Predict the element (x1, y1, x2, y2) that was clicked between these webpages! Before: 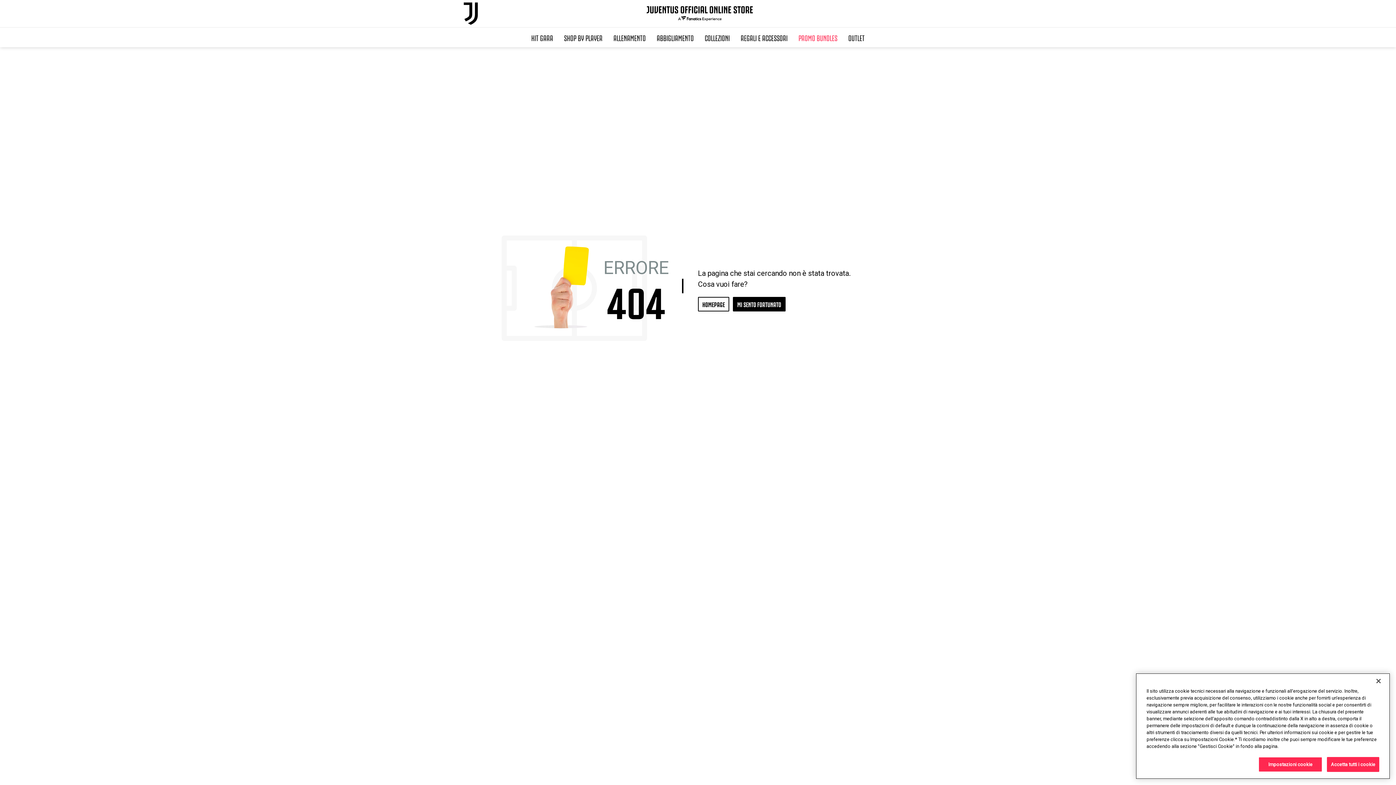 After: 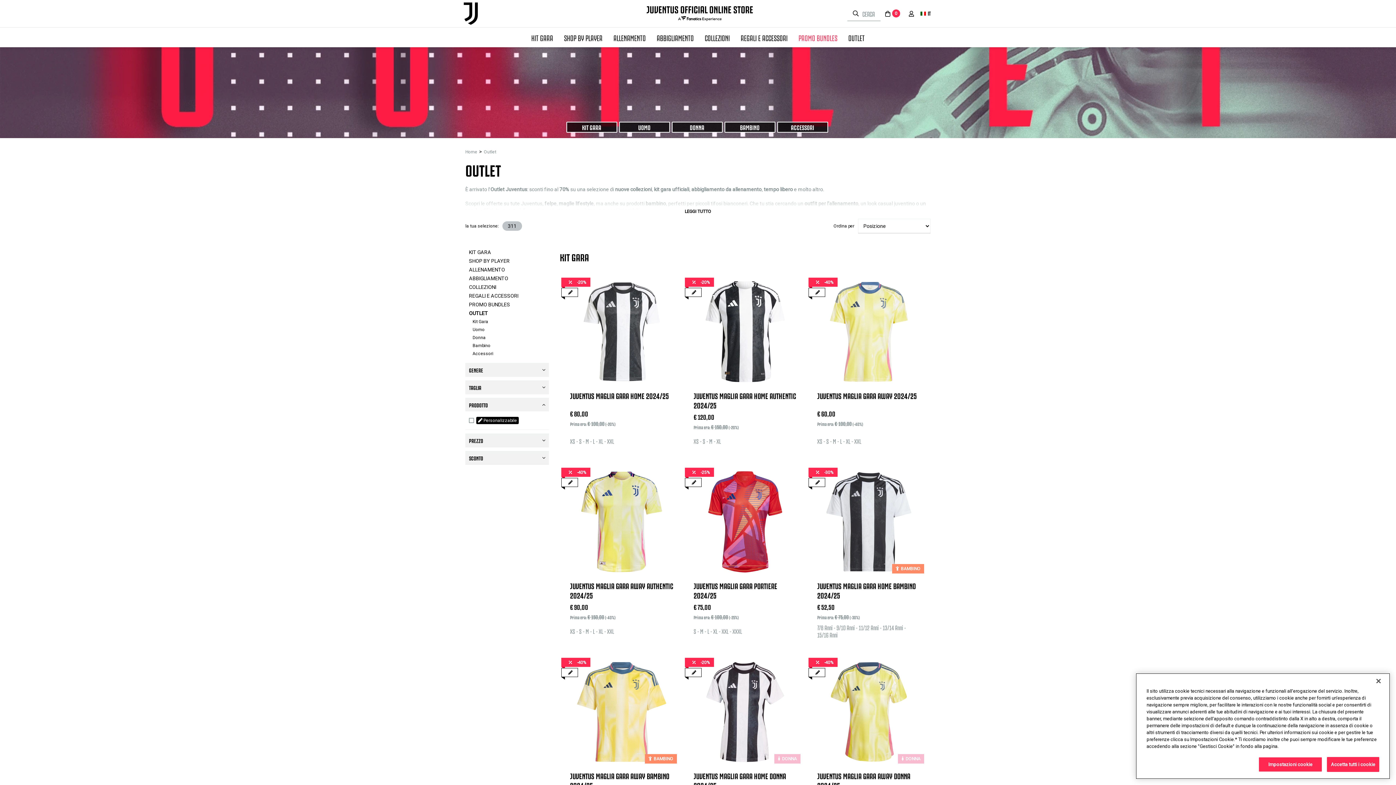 Action: bbox: (843, 27, 870, 47) label: OUTLET